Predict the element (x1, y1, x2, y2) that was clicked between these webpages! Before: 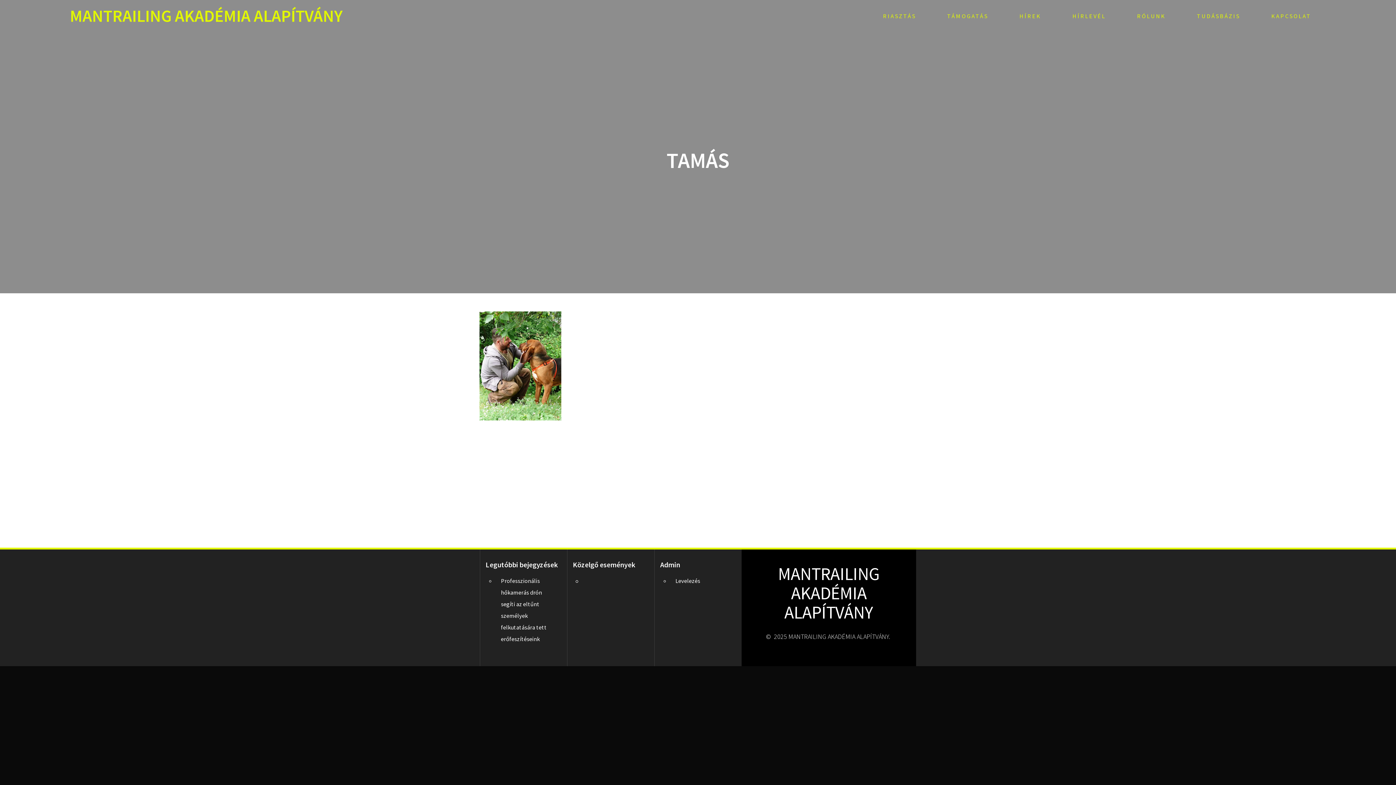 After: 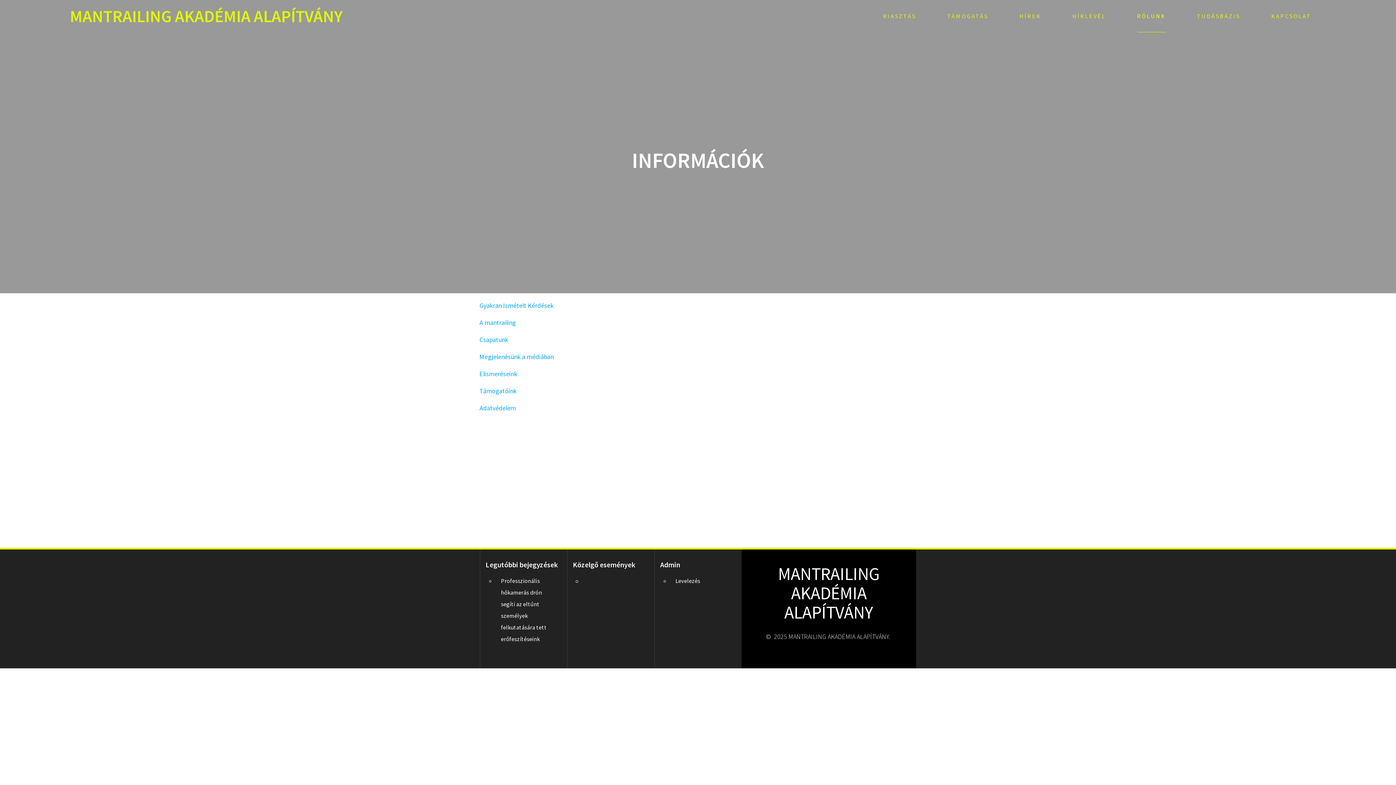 Action: bbox: (1137, 0, 1166, 32) label: RÓLUNK